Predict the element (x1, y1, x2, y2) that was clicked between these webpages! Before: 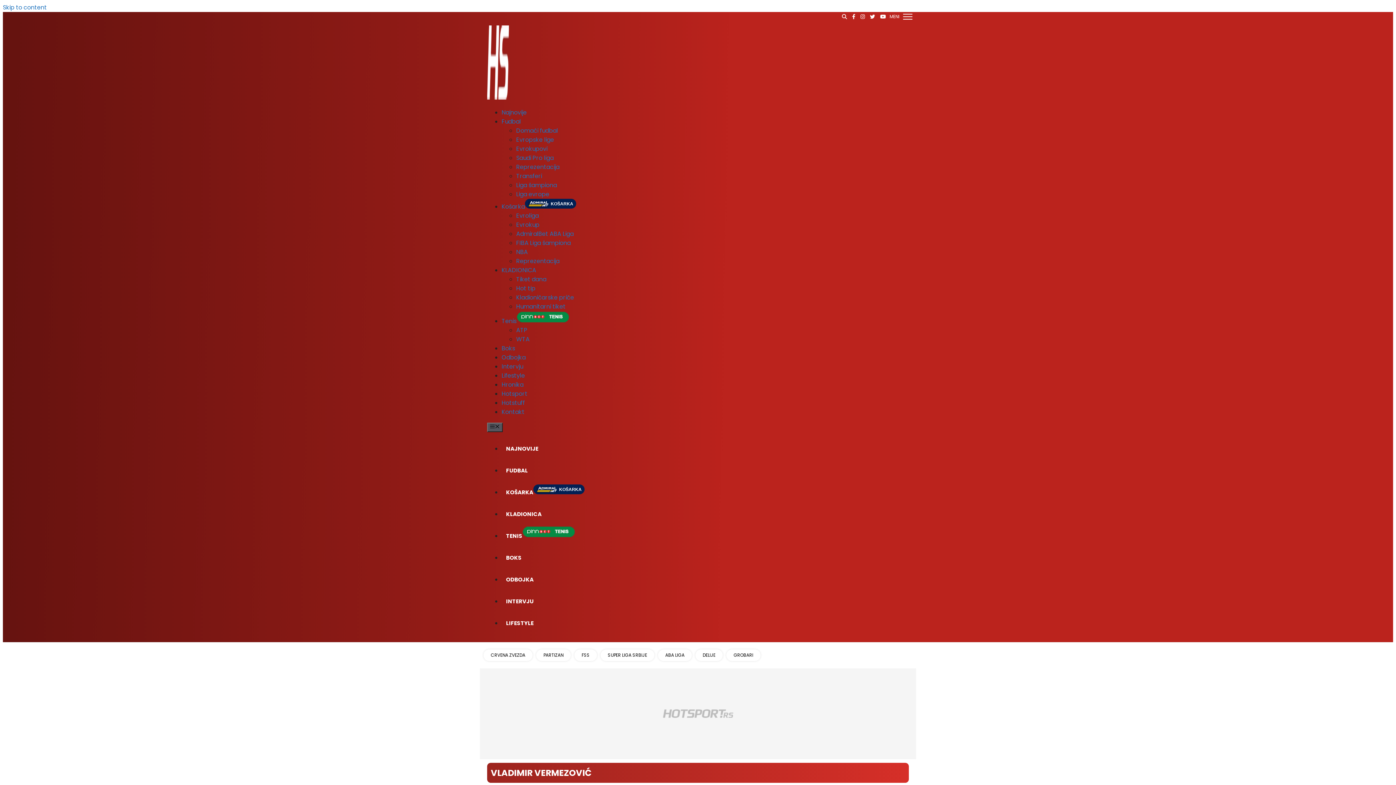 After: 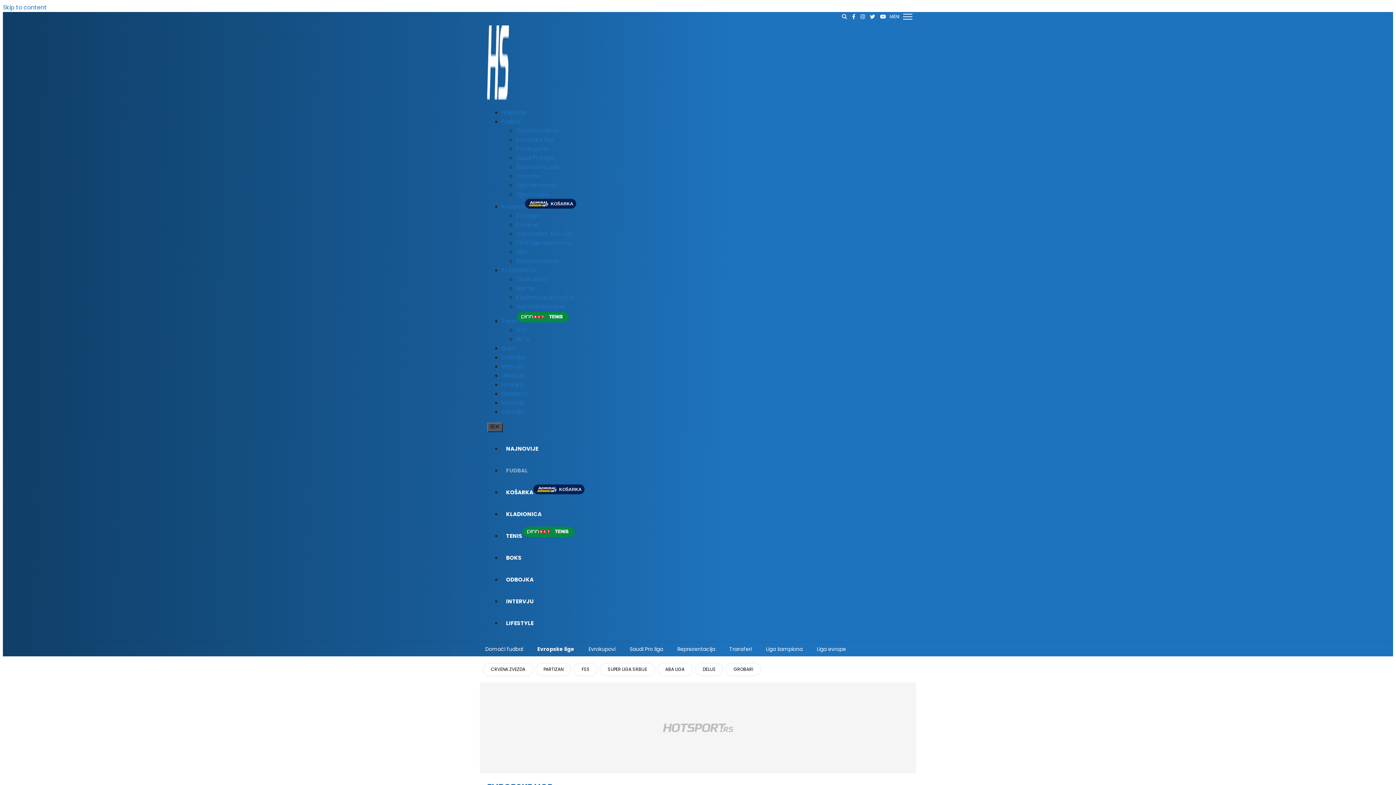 Action: bbox: (516, 135, 554, 144) label: Evropske lige